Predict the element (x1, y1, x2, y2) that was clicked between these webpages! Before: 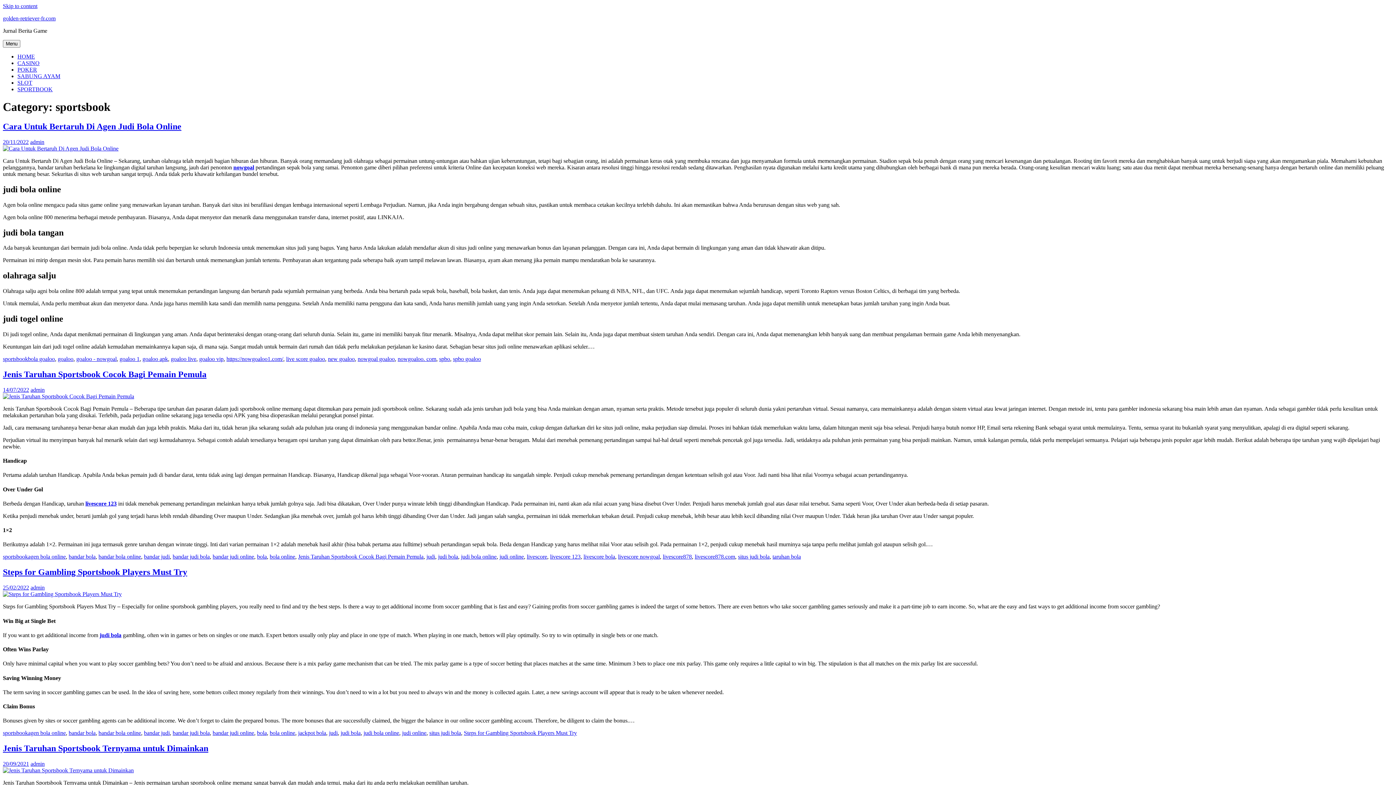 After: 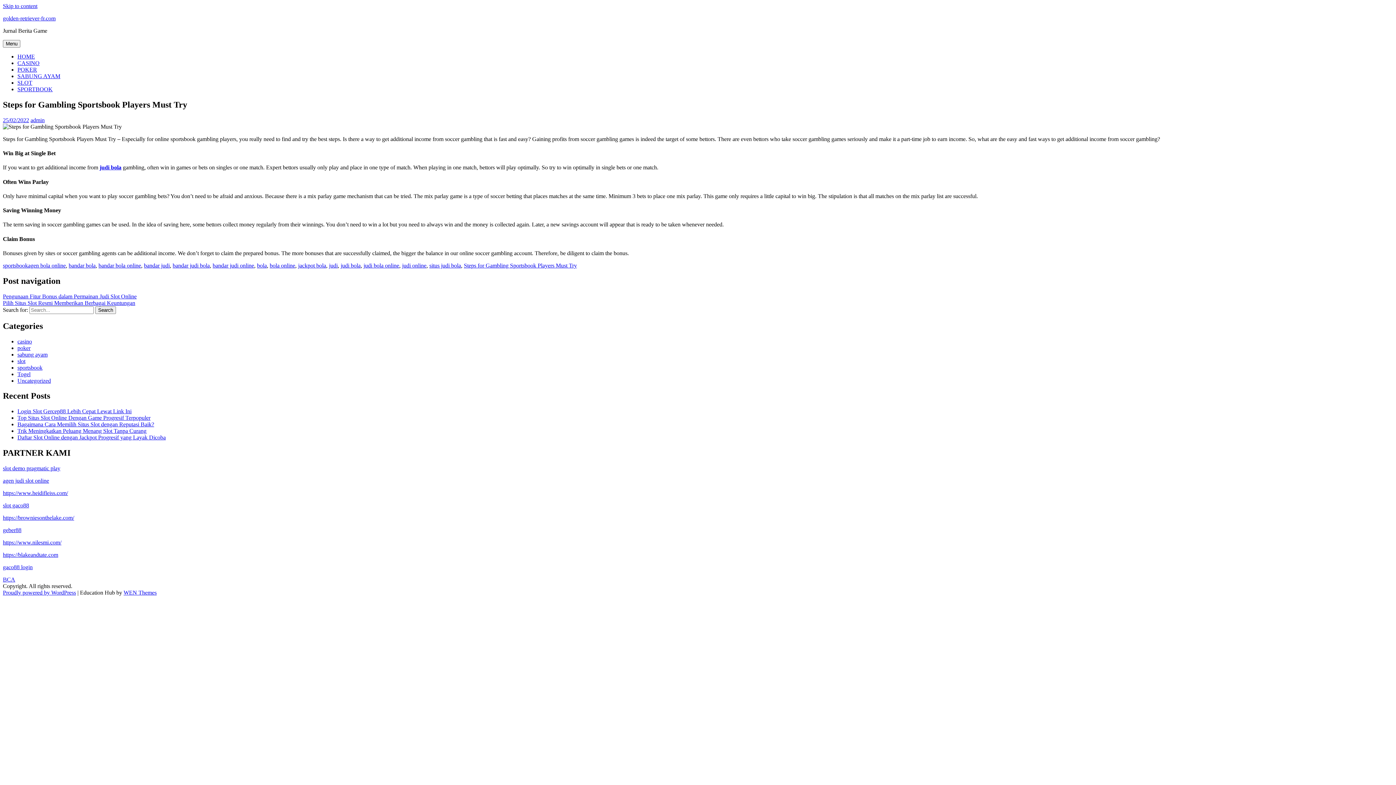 Action: label: Steps for Gambling Sportsbook Players Must Try bbox: (2, 567, 187, 577)